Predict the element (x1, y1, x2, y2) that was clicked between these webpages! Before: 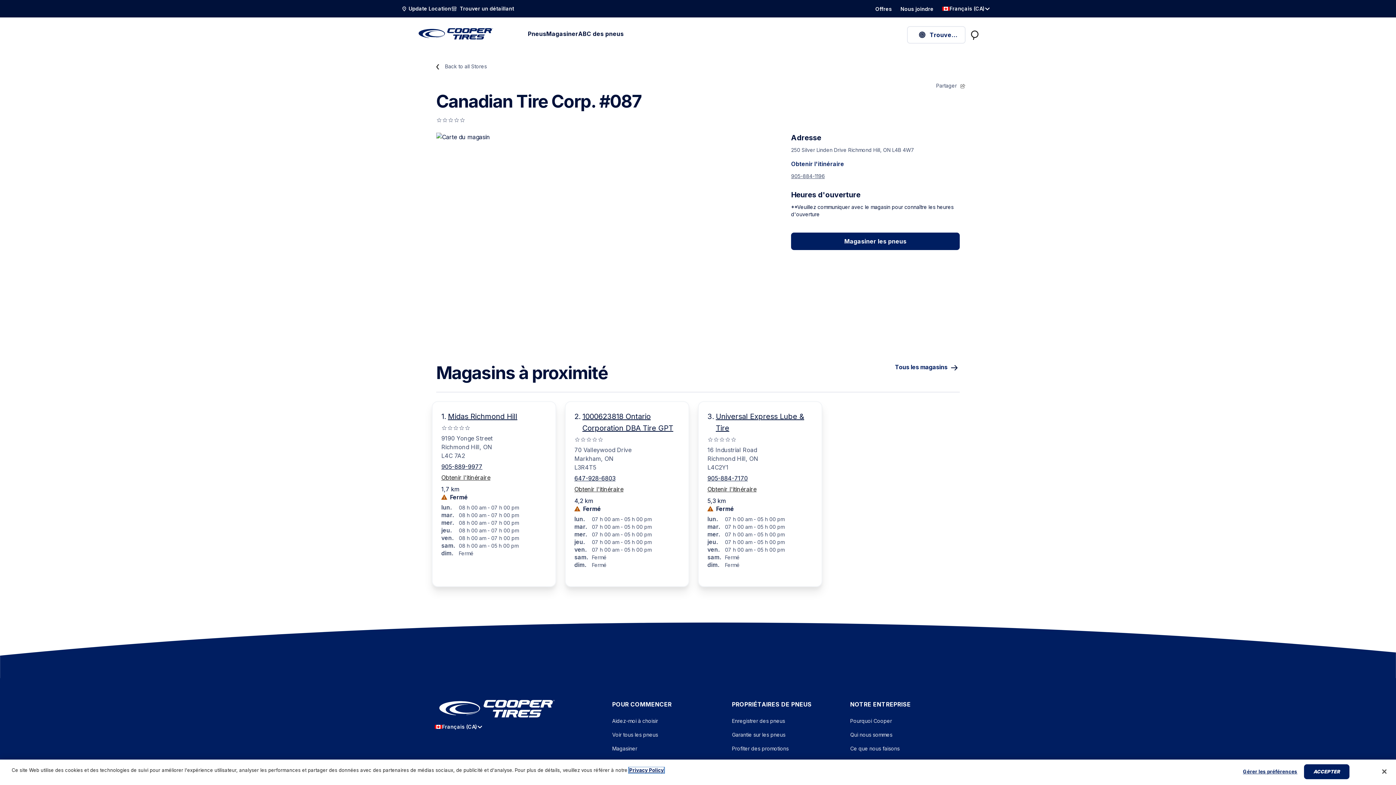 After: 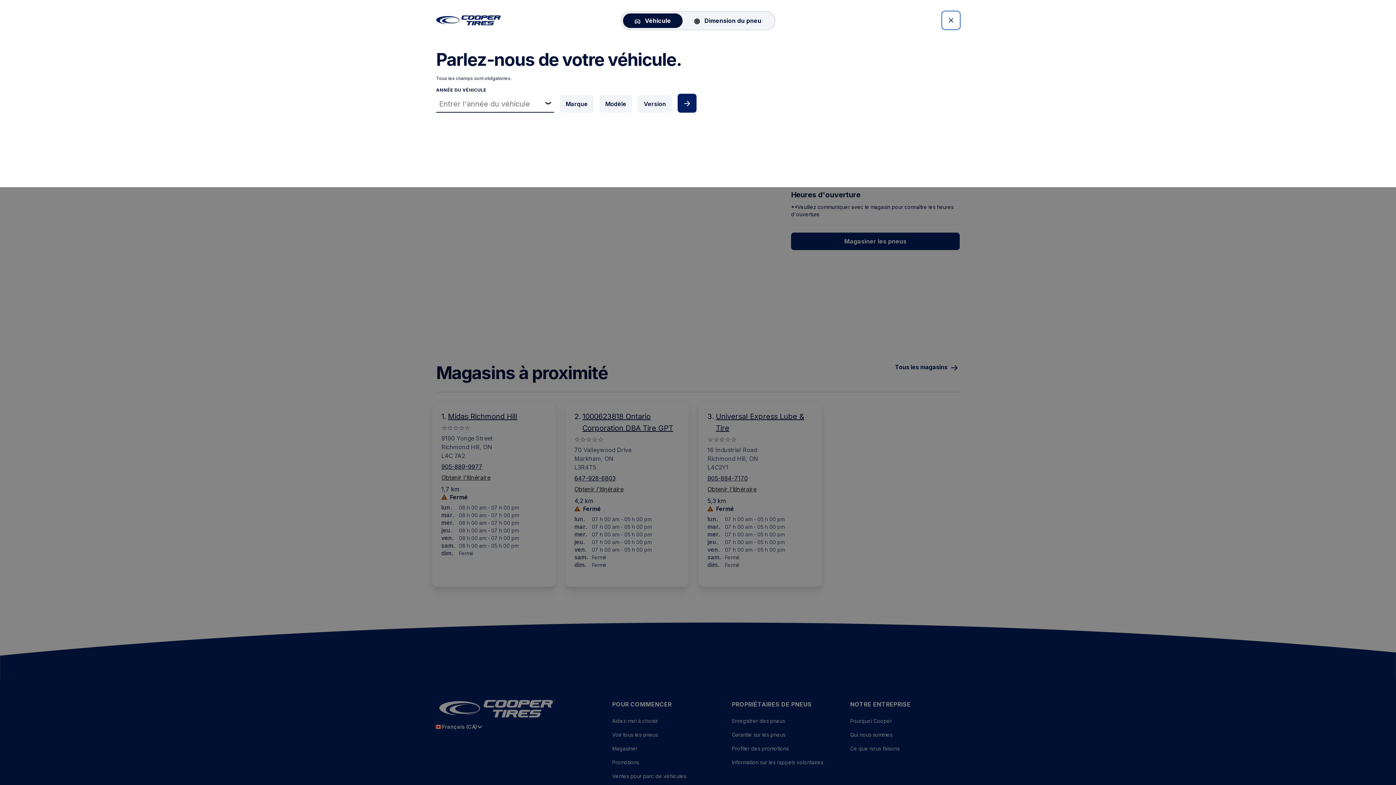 Action: label: Trouver des pneus bbox: (907, 26, 965, 43)